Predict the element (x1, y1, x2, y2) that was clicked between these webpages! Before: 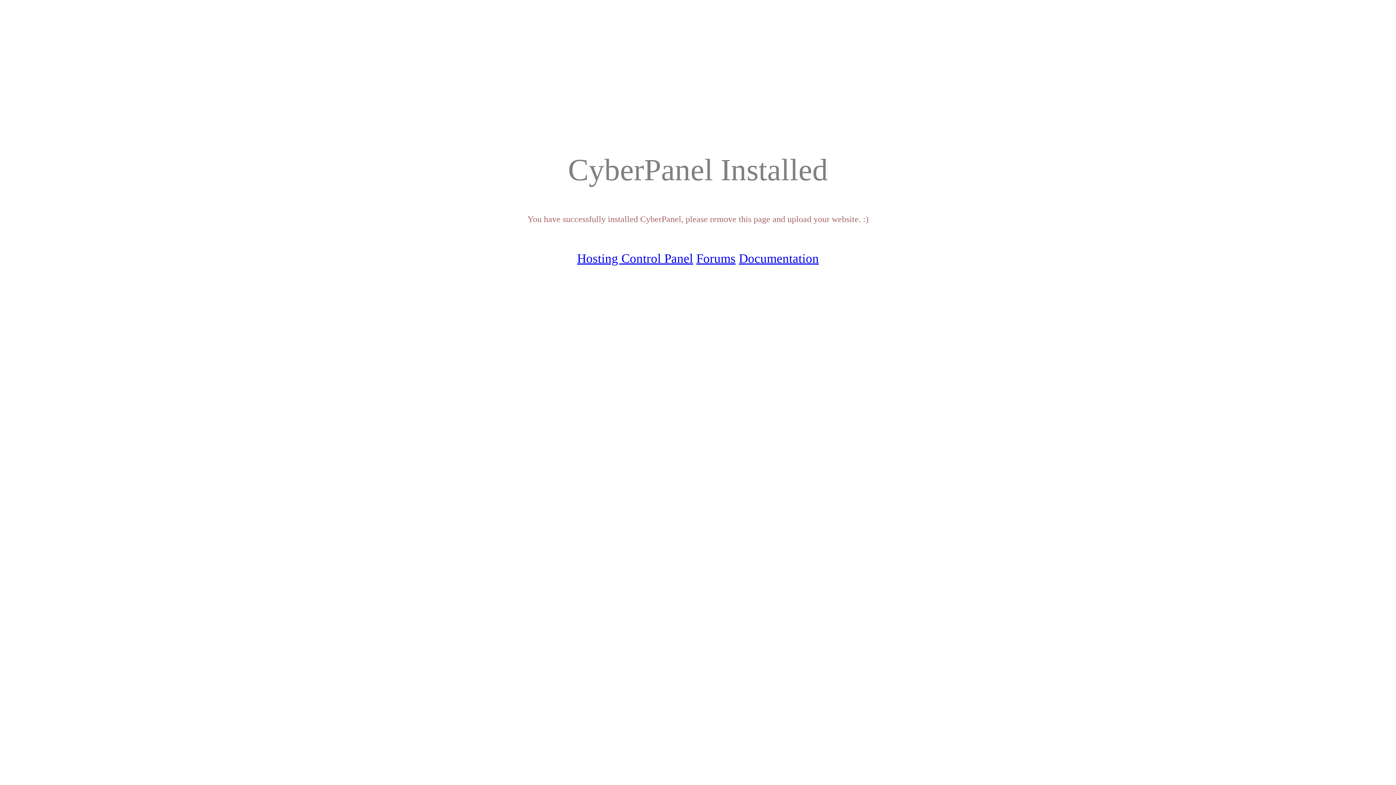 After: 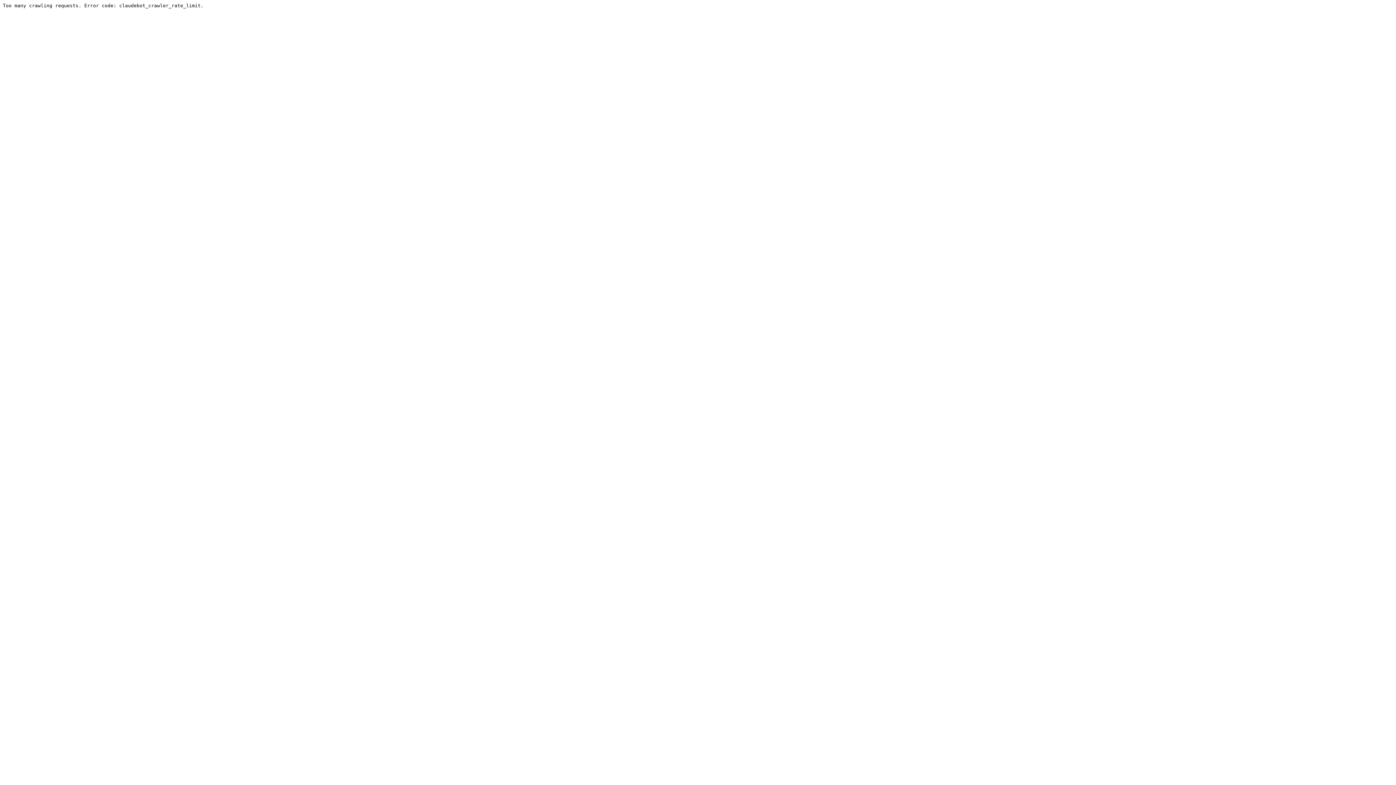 Action: bbox: (696, 251, 735, 265) label: Forums